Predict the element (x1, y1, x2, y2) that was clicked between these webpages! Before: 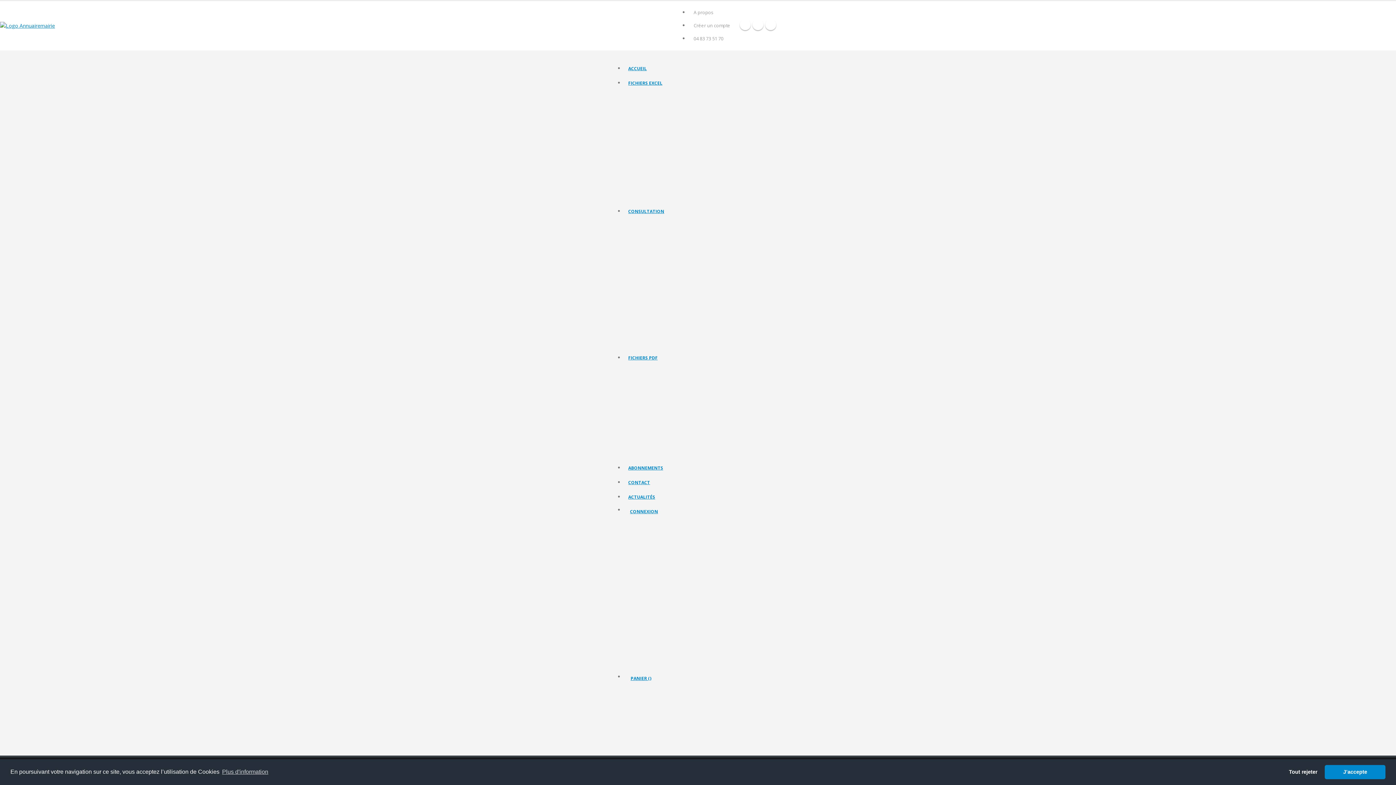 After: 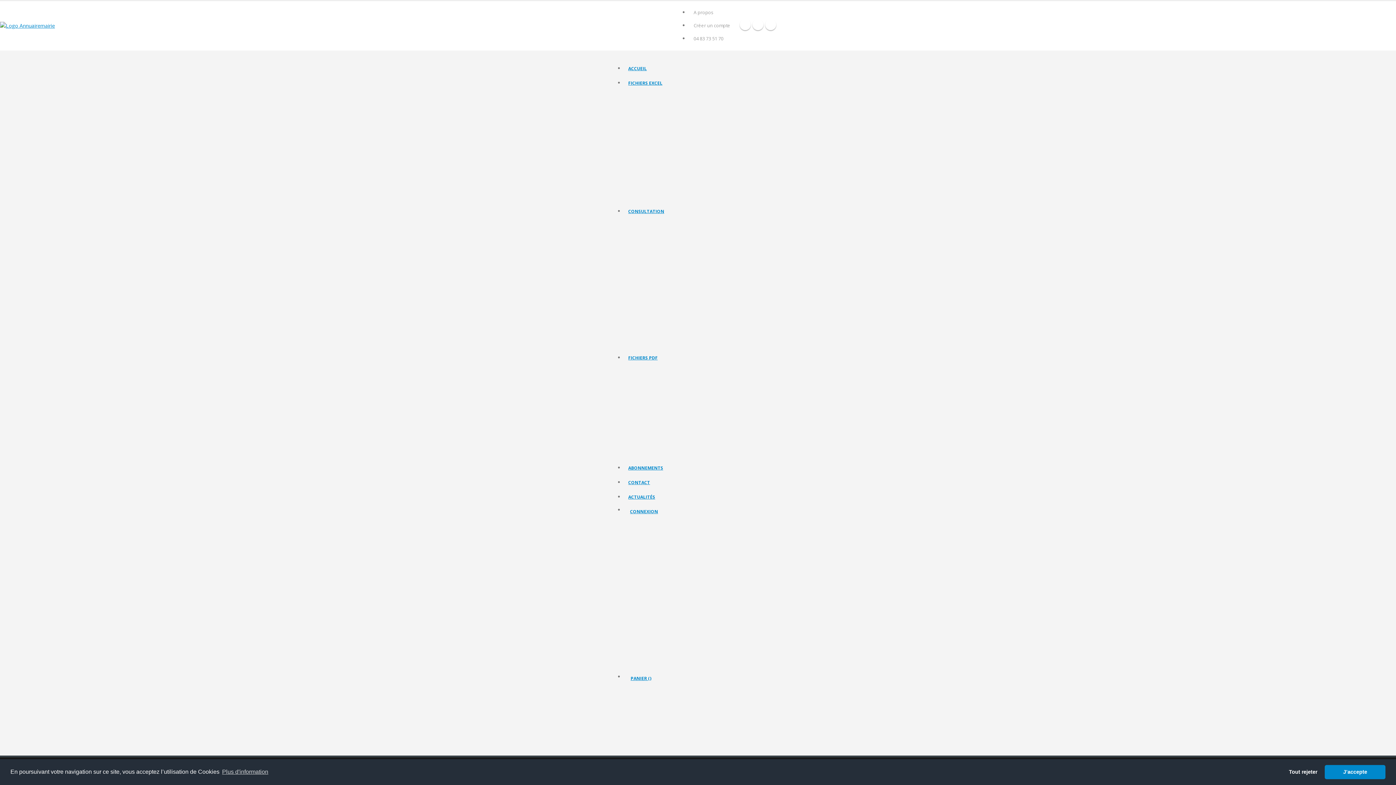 Action: bbox: (626, 246, 678, 257) label: Les Mairies de France